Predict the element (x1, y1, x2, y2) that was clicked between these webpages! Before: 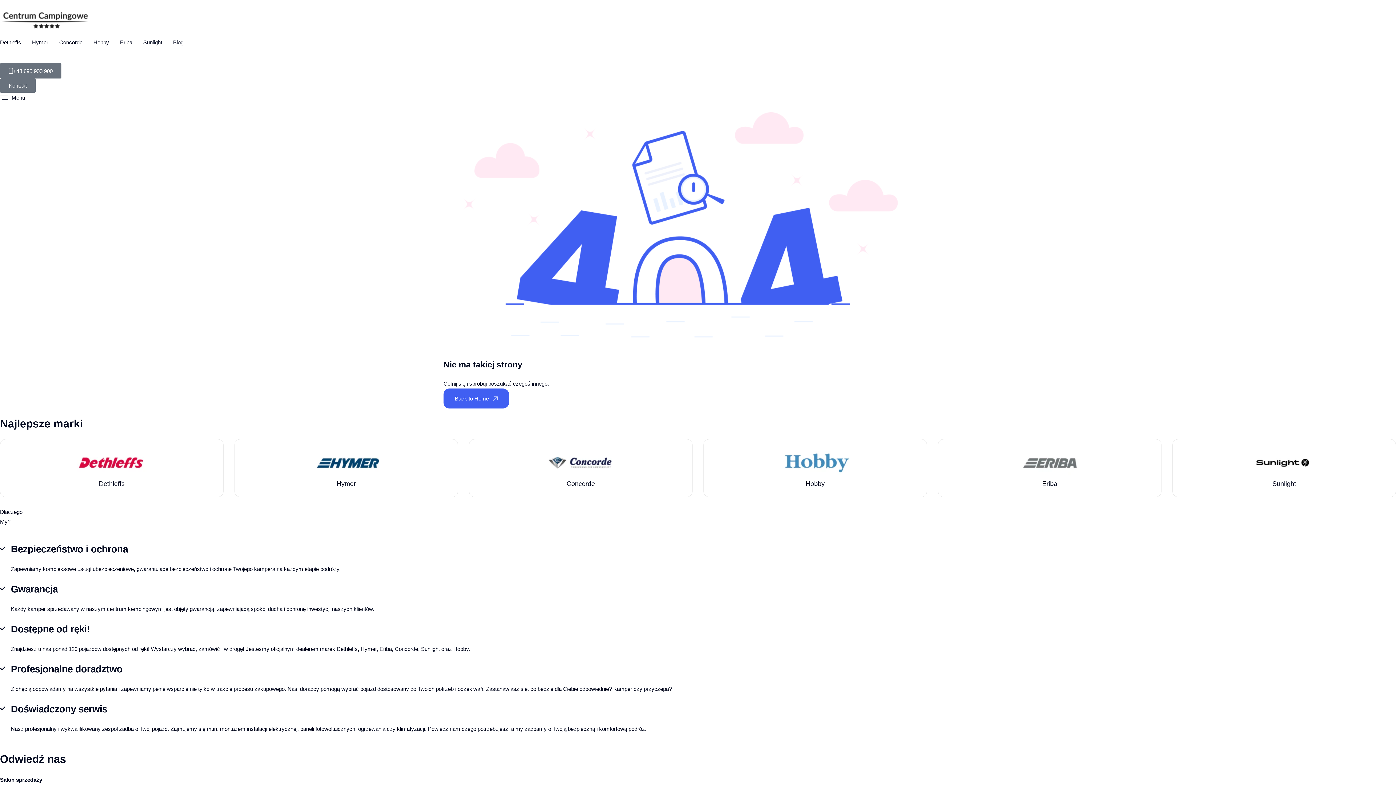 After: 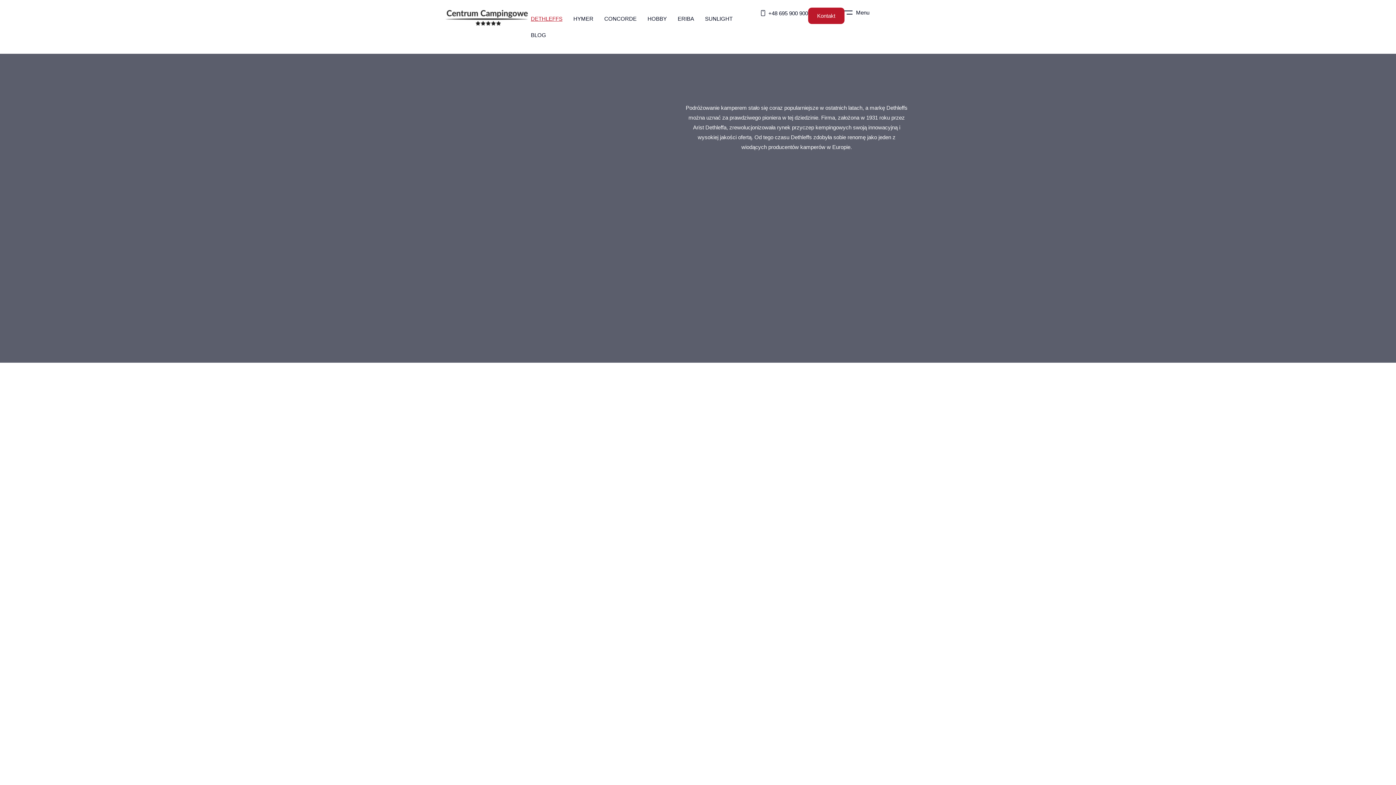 Action: bbox: (77, 448, 146, 487) label: Dethleffs